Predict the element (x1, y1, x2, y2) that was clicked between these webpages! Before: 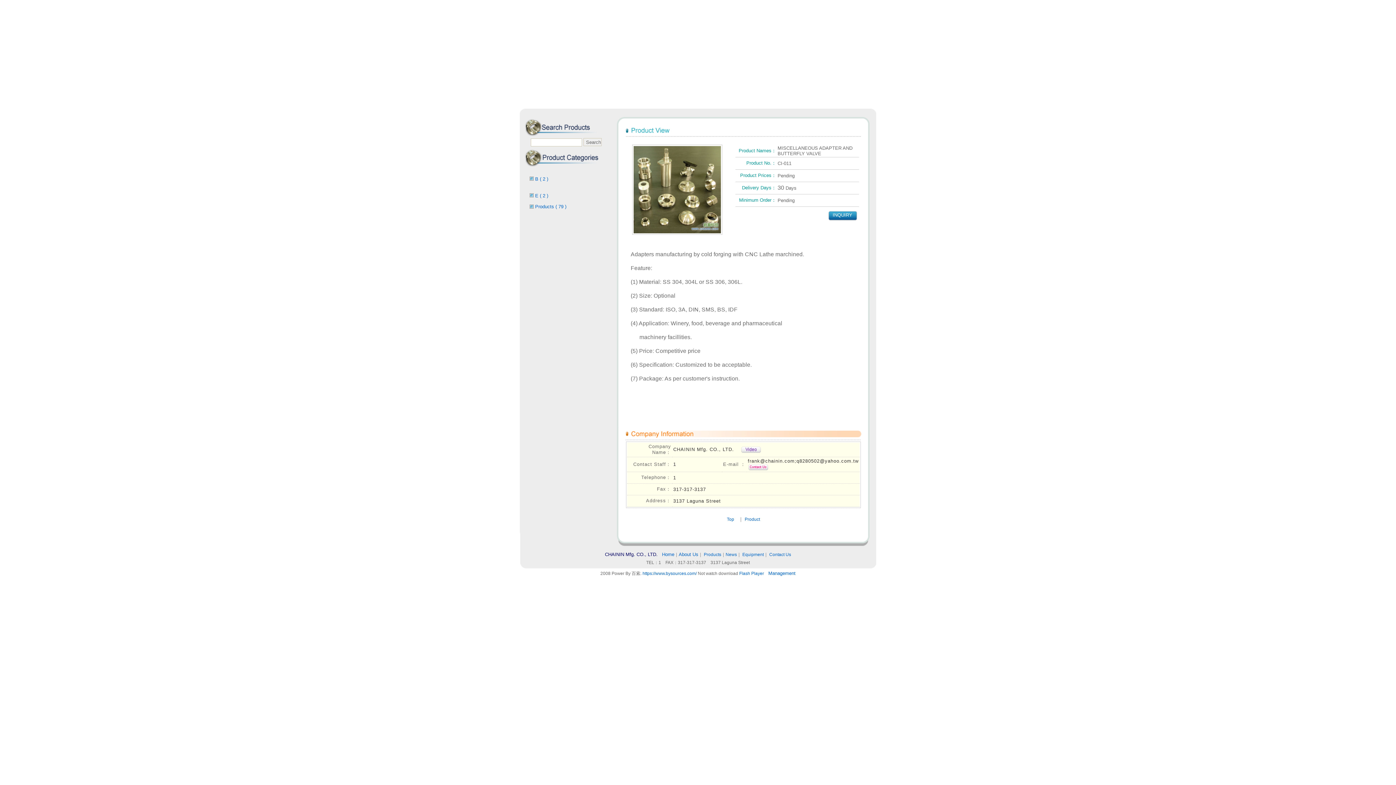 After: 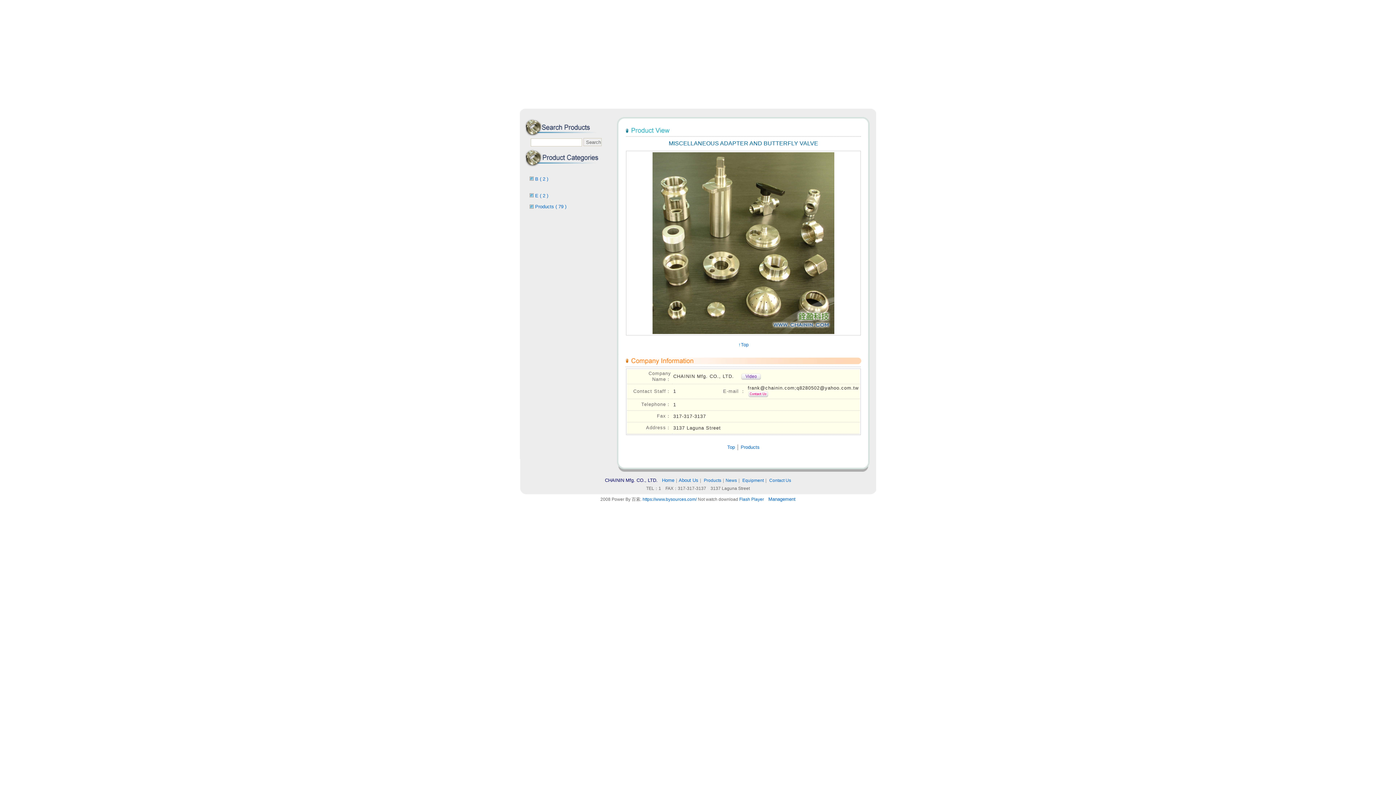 Action: bbox: (633, 146, 721, 151)